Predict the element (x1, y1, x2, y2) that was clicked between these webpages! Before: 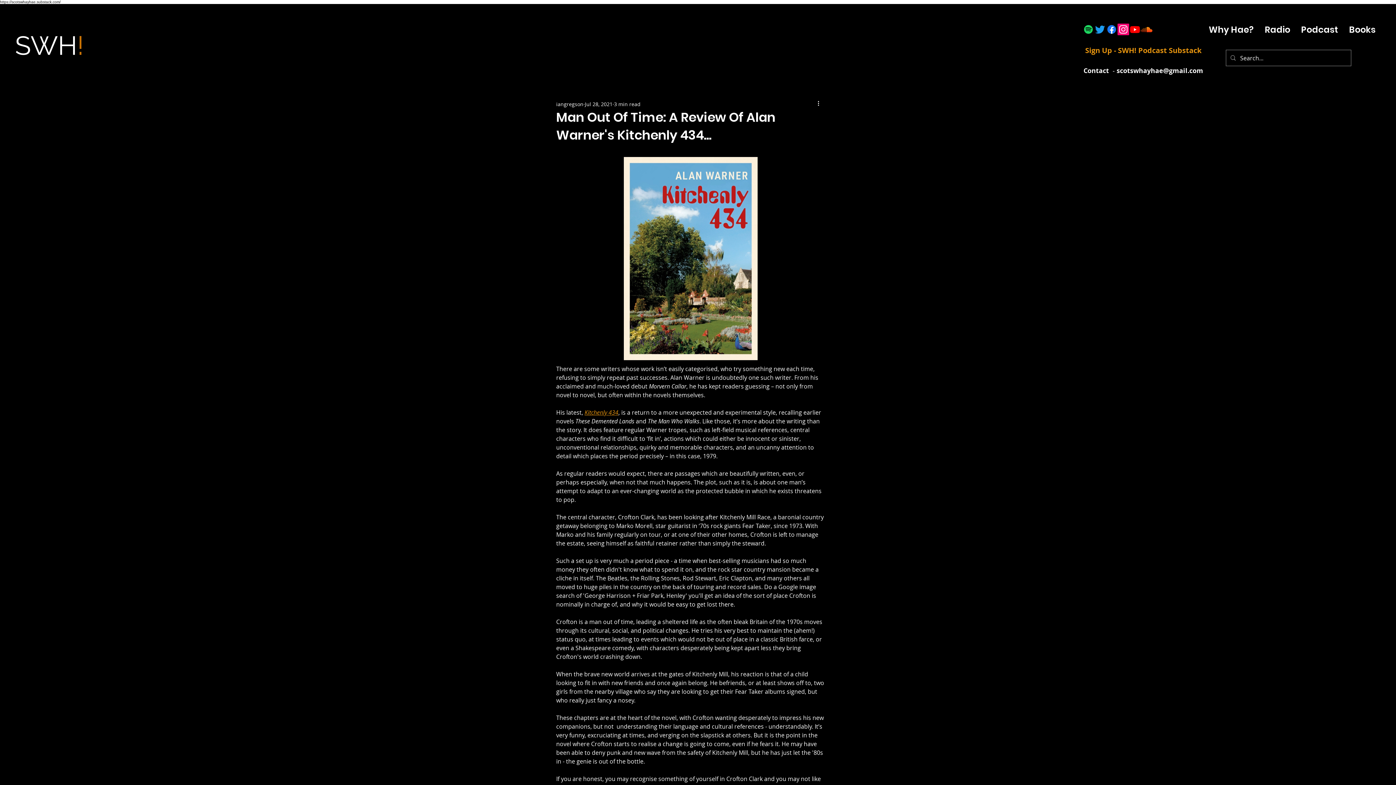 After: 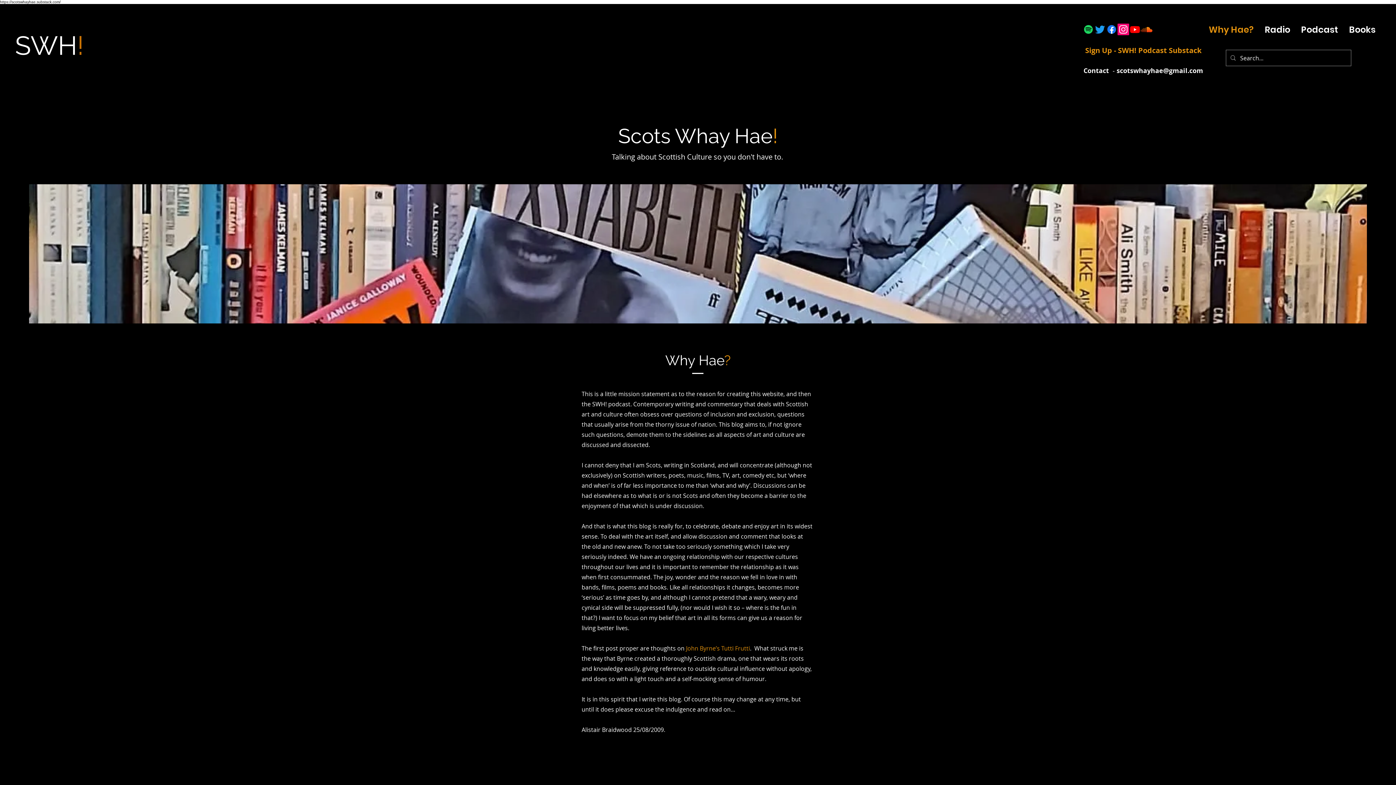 Action: bbox: (1203, 17, 1259, 41) label: Why Hae?